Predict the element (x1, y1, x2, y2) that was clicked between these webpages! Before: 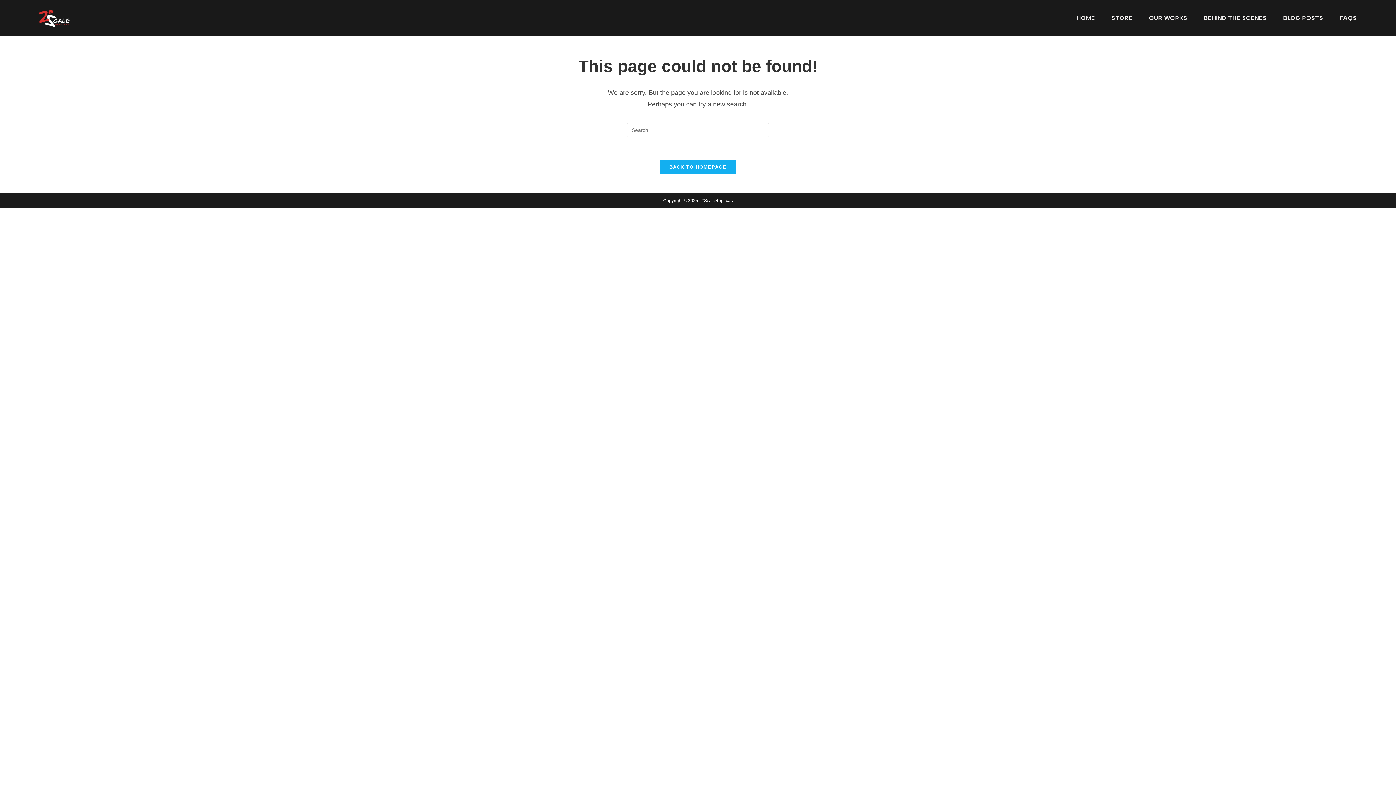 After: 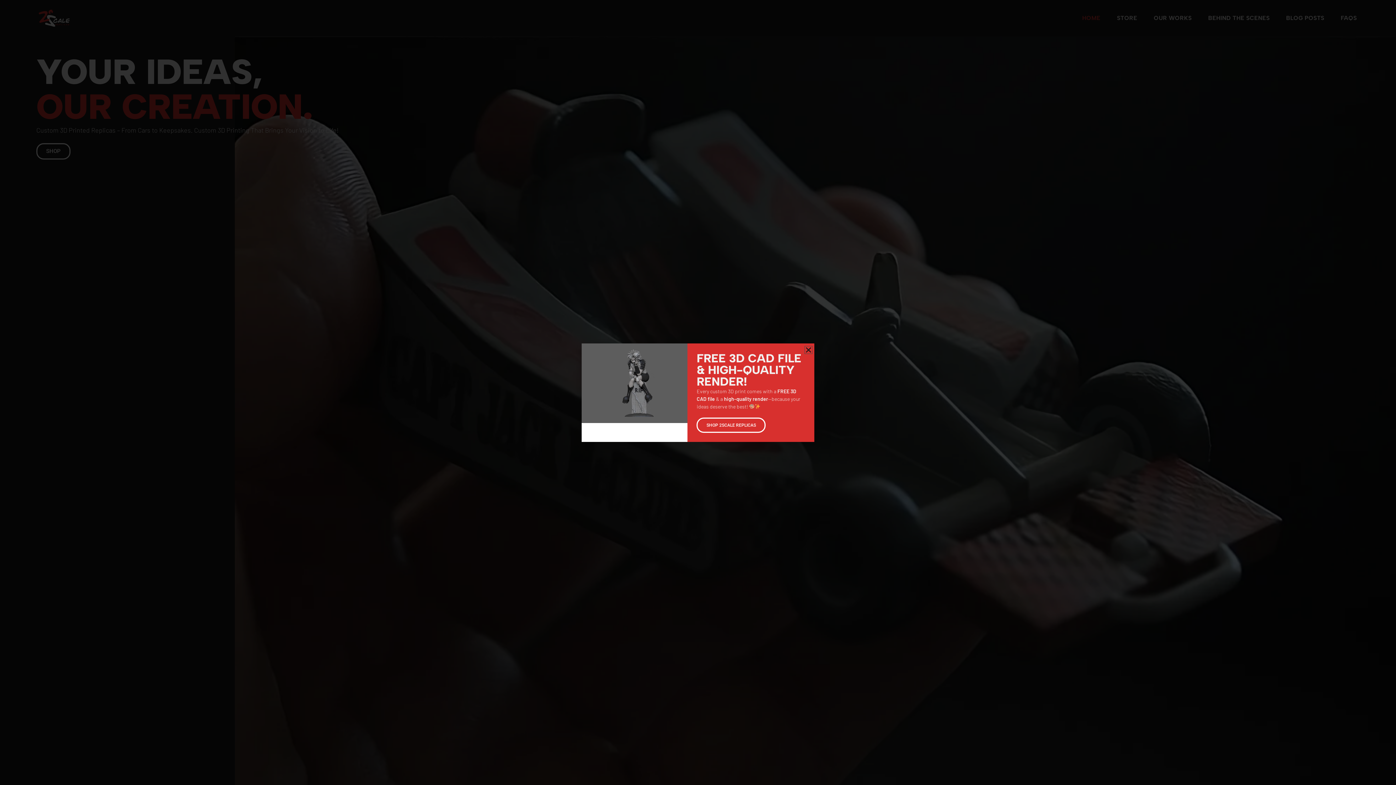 Action: label: HOME bbox: (1068, 0, 1103, 36)